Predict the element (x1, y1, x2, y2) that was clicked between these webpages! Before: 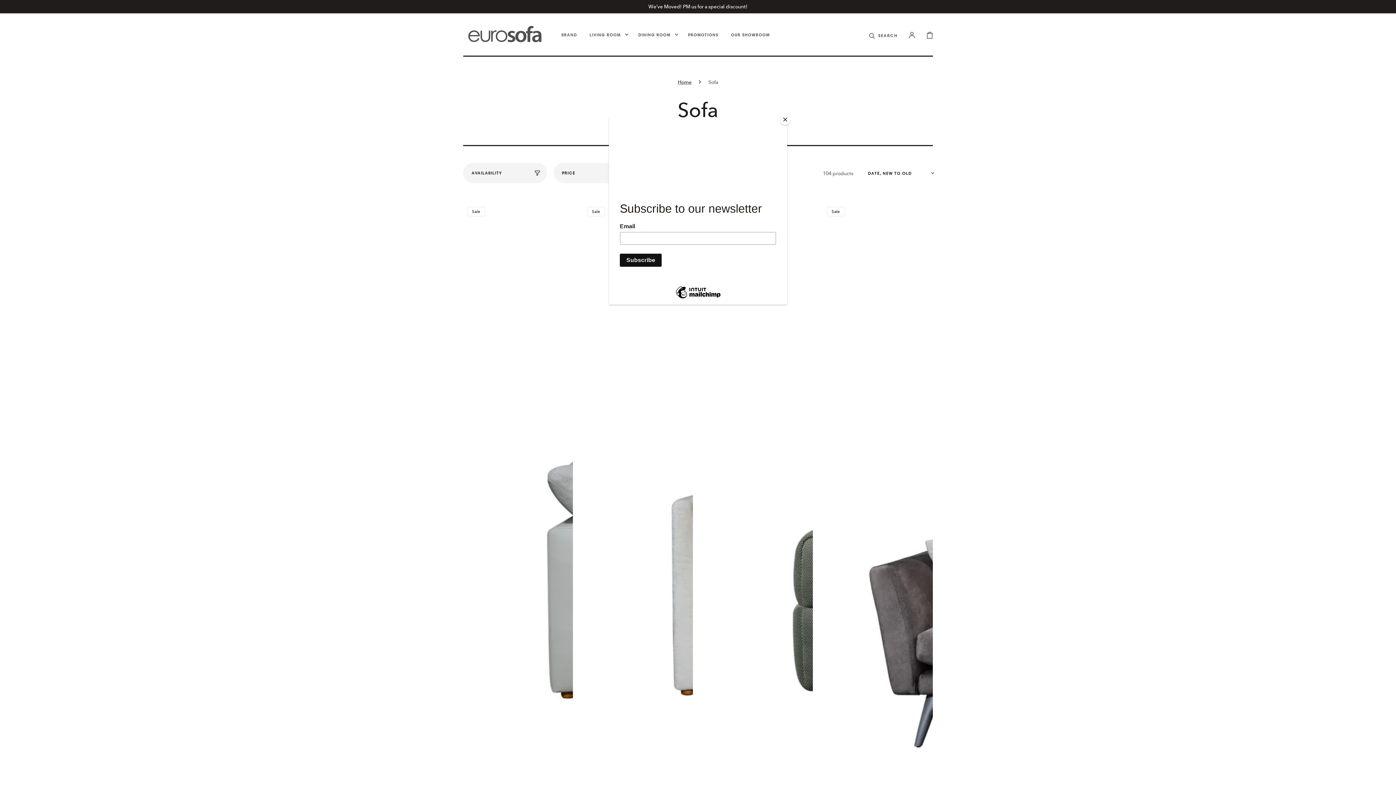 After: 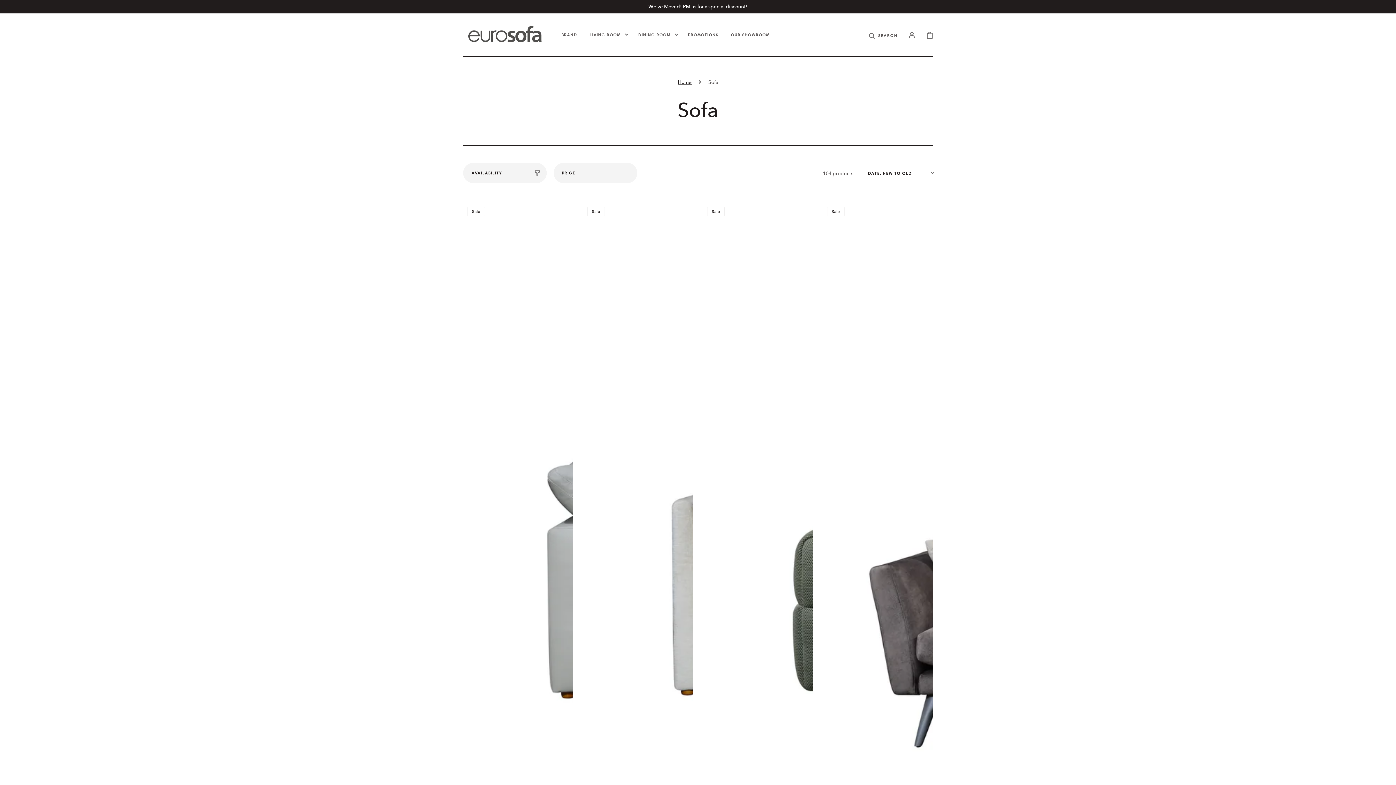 Action: label: Close bbox: (780, 114, 790, 125)